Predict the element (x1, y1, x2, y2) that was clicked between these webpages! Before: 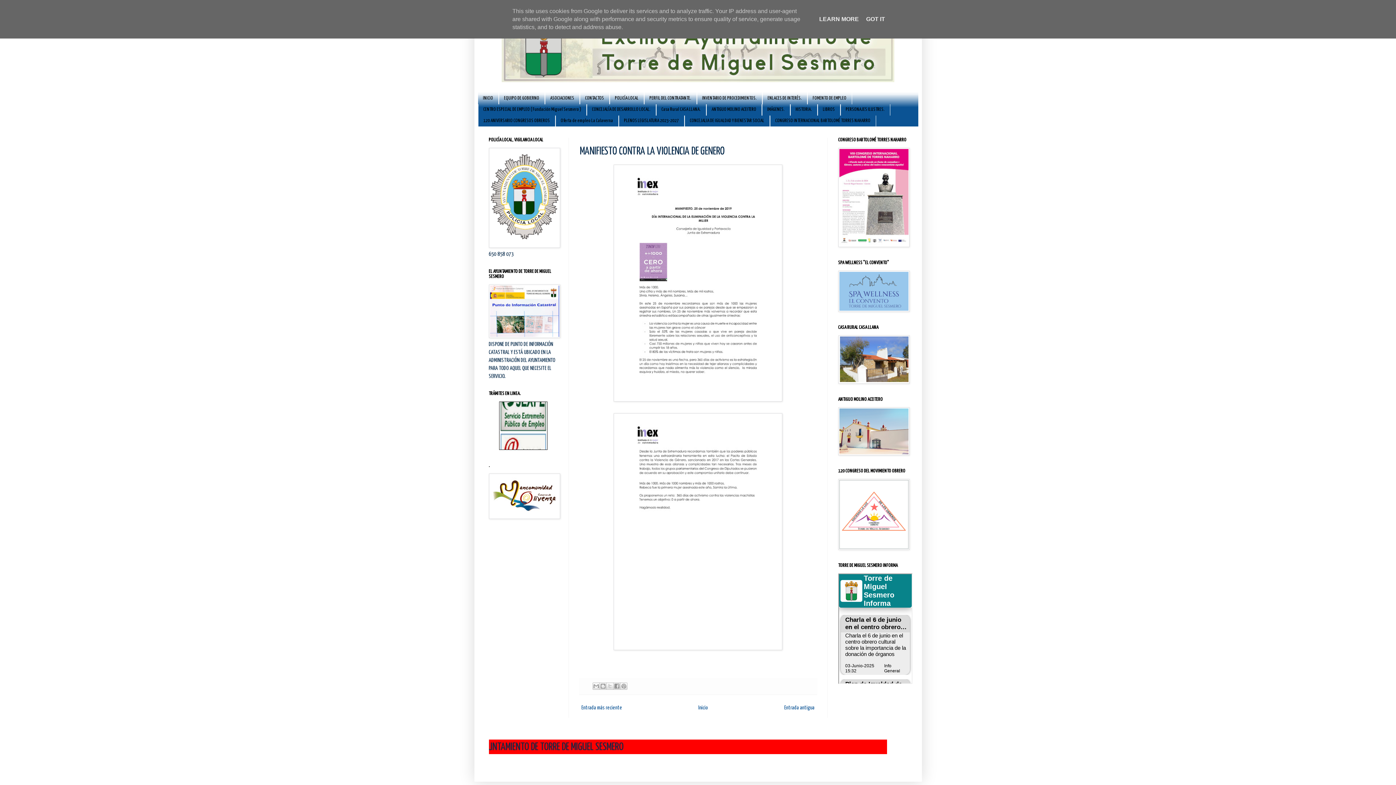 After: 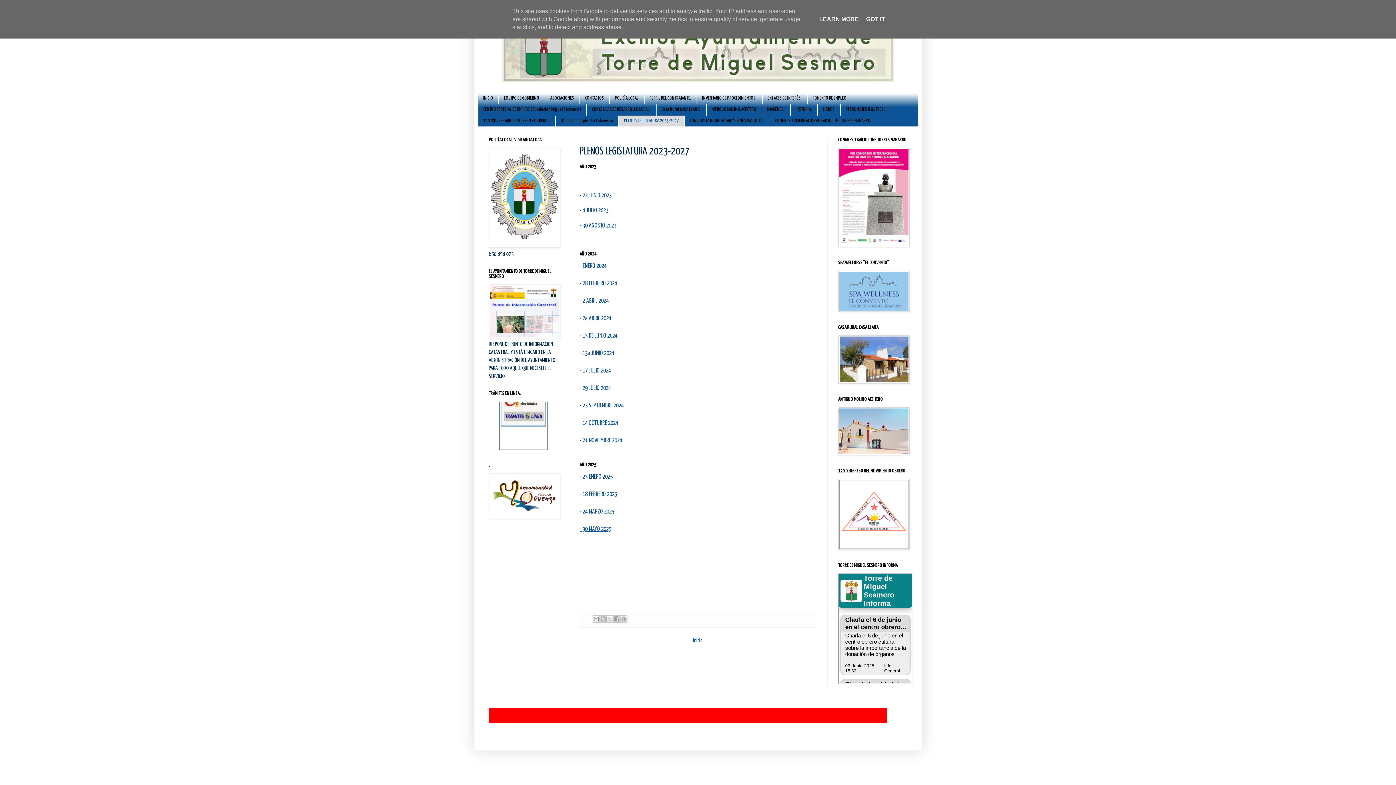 Action: bbox: (618, 115, 684, 126) label: PLENOS LEGISLATURA 2023-2027